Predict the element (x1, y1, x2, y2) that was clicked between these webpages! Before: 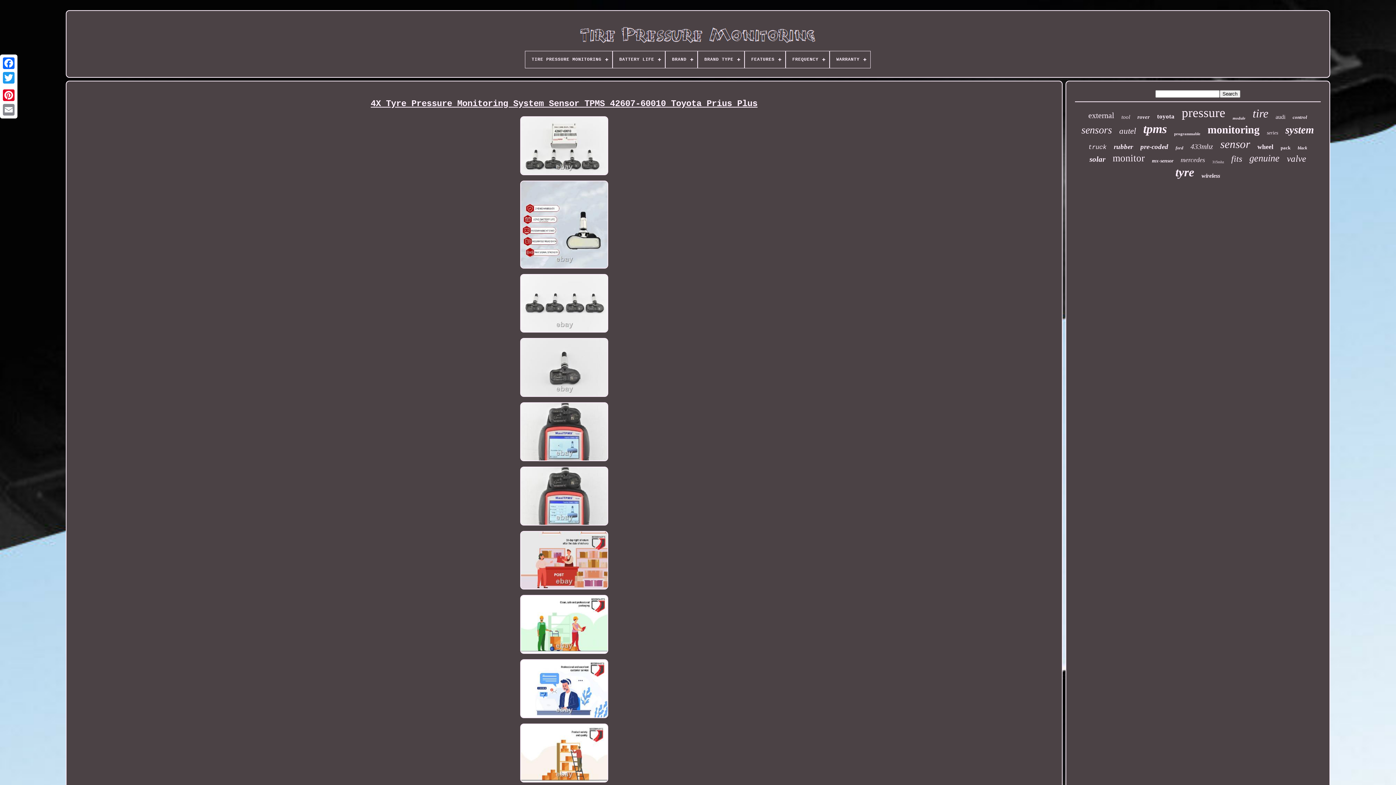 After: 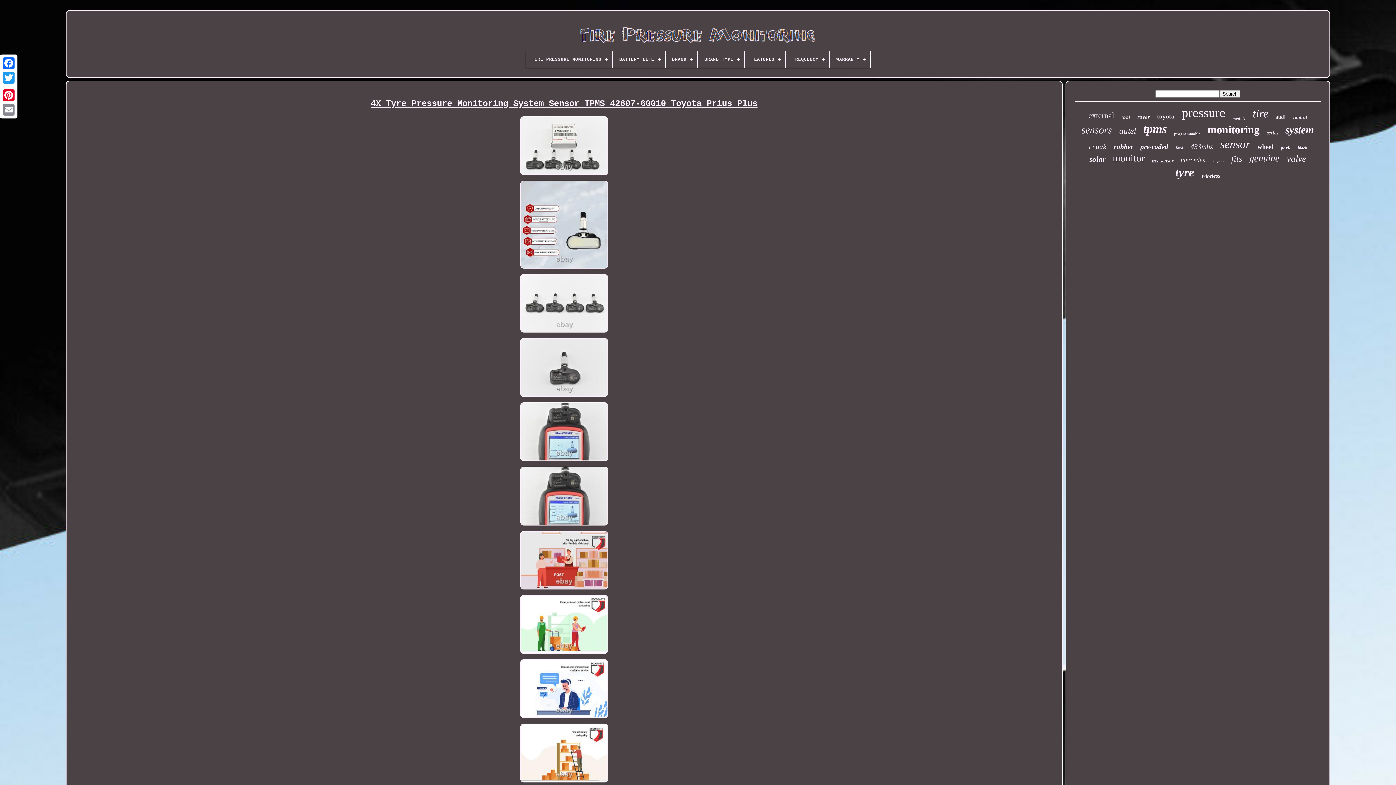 Action: bbox: (516, 593, 612, 657)